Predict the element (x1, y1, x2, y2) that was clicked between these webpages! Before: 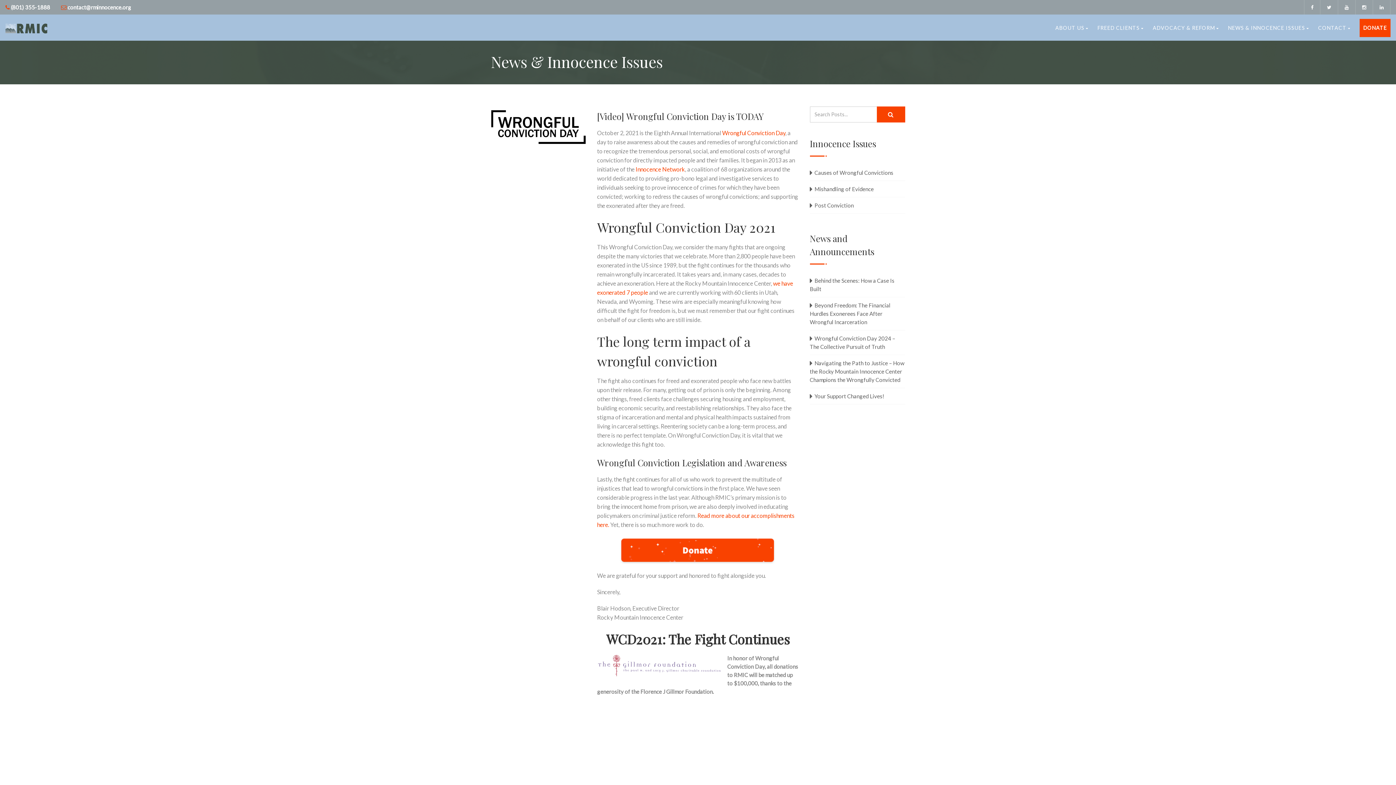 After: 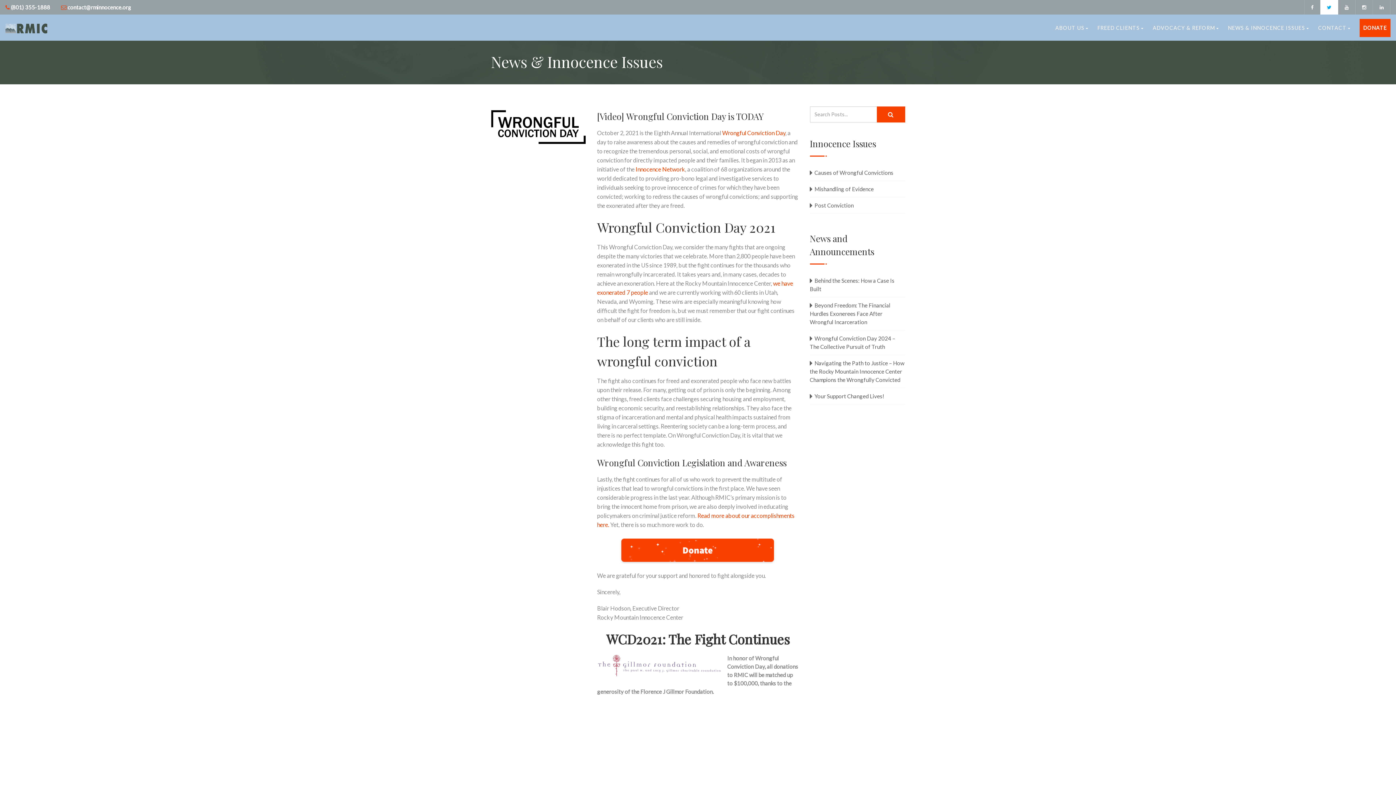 Action: bbox: (1320, 0, 1338, 14)